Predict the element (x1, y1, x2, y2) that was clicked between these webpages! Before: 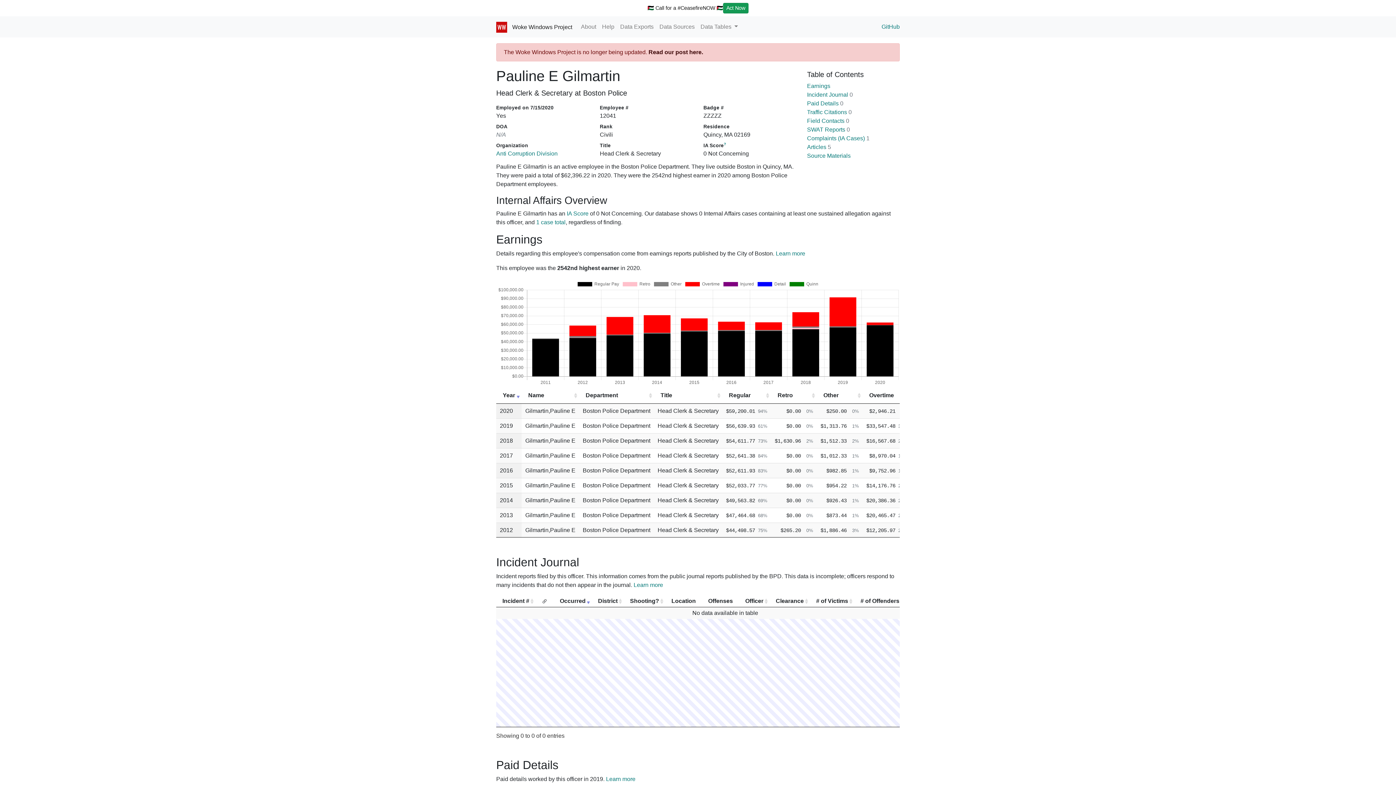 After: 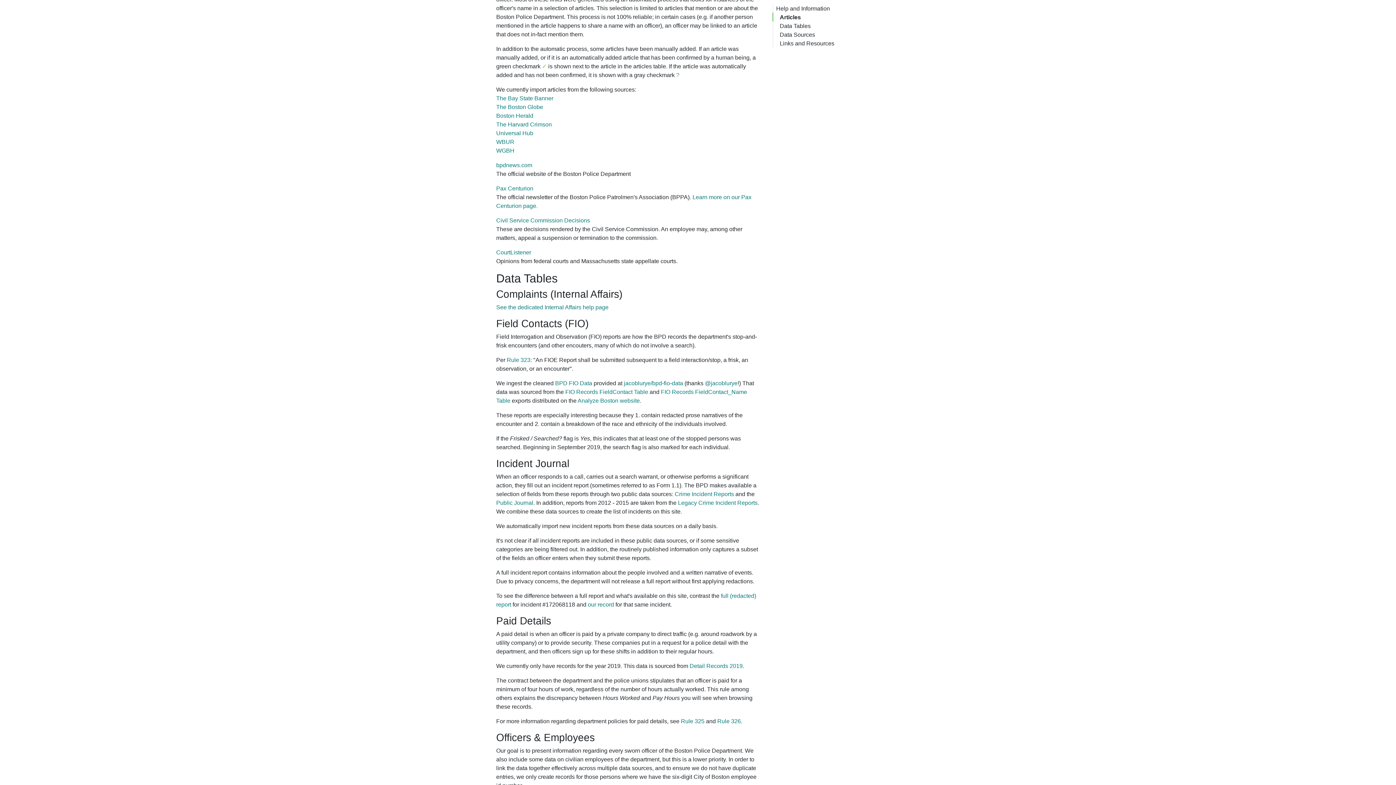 Action: bbox: (776, 250, 805, 256) label: Learn more